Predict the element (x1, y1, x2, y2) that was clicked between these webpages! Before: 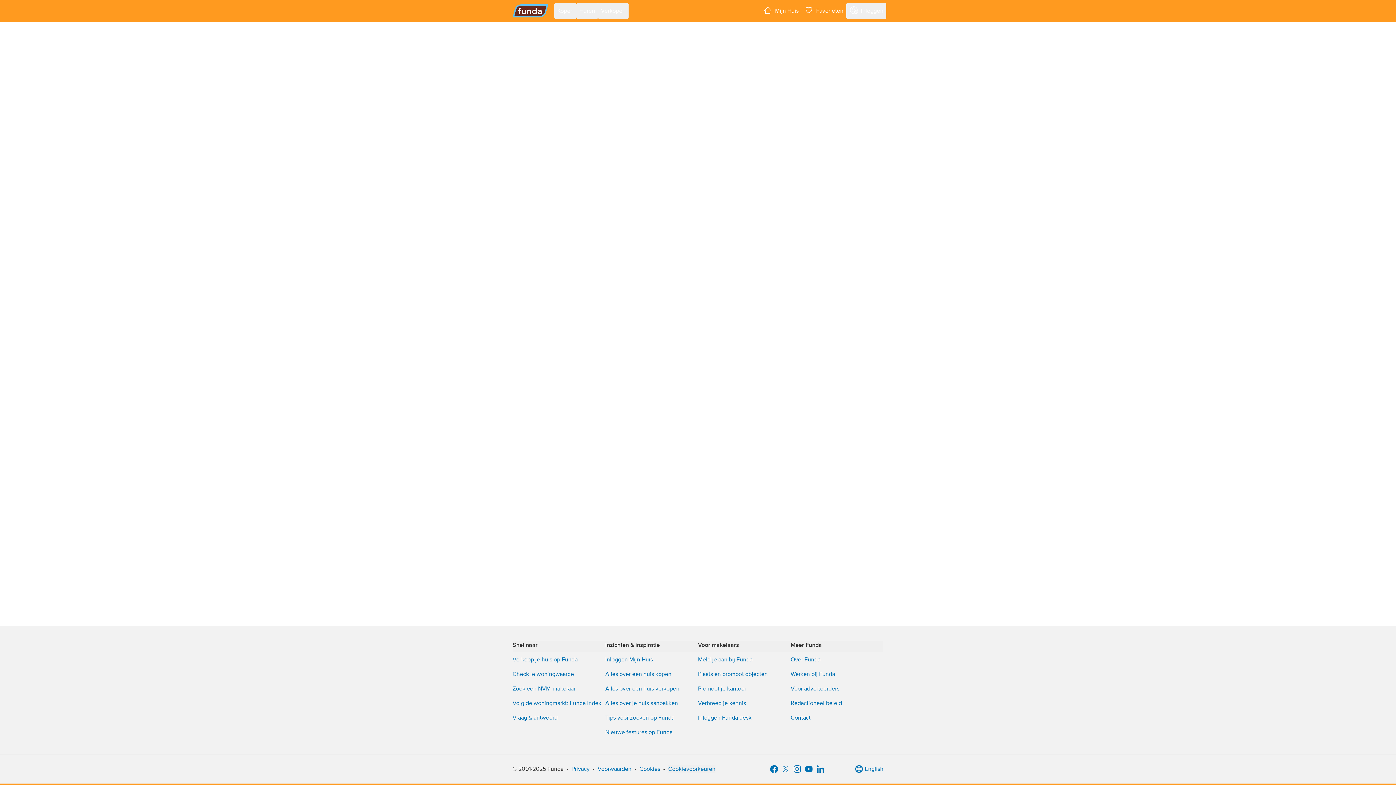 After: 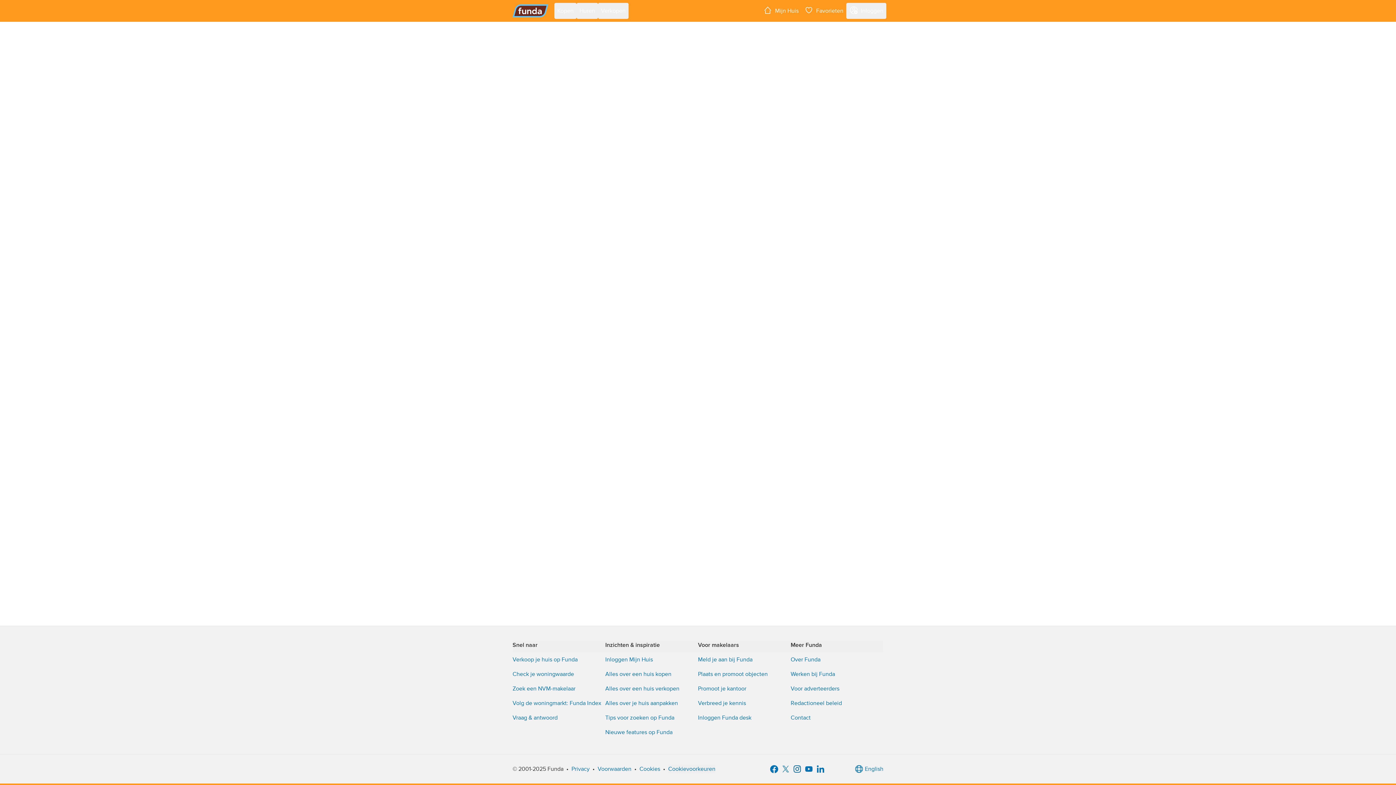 Action: bbox: (791, 763, 803, 775)